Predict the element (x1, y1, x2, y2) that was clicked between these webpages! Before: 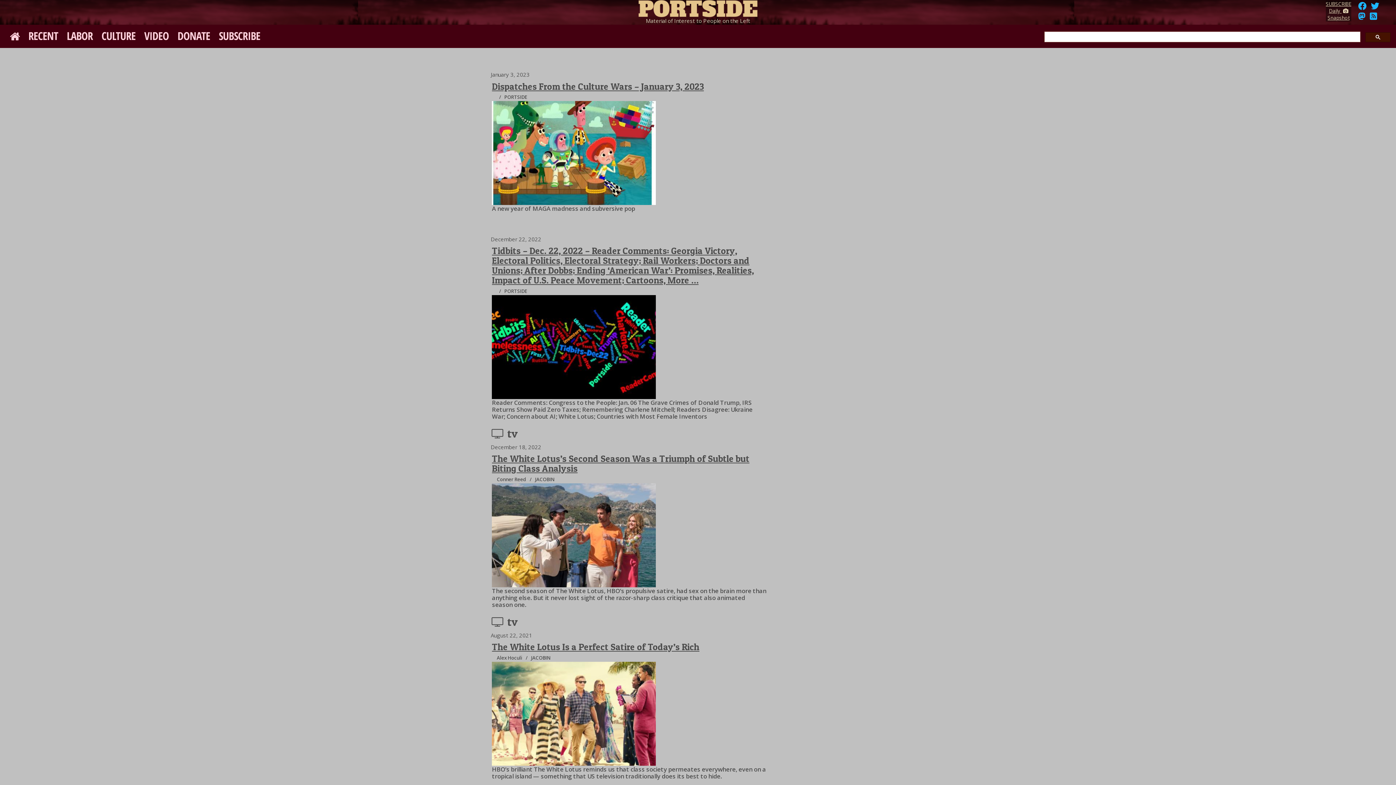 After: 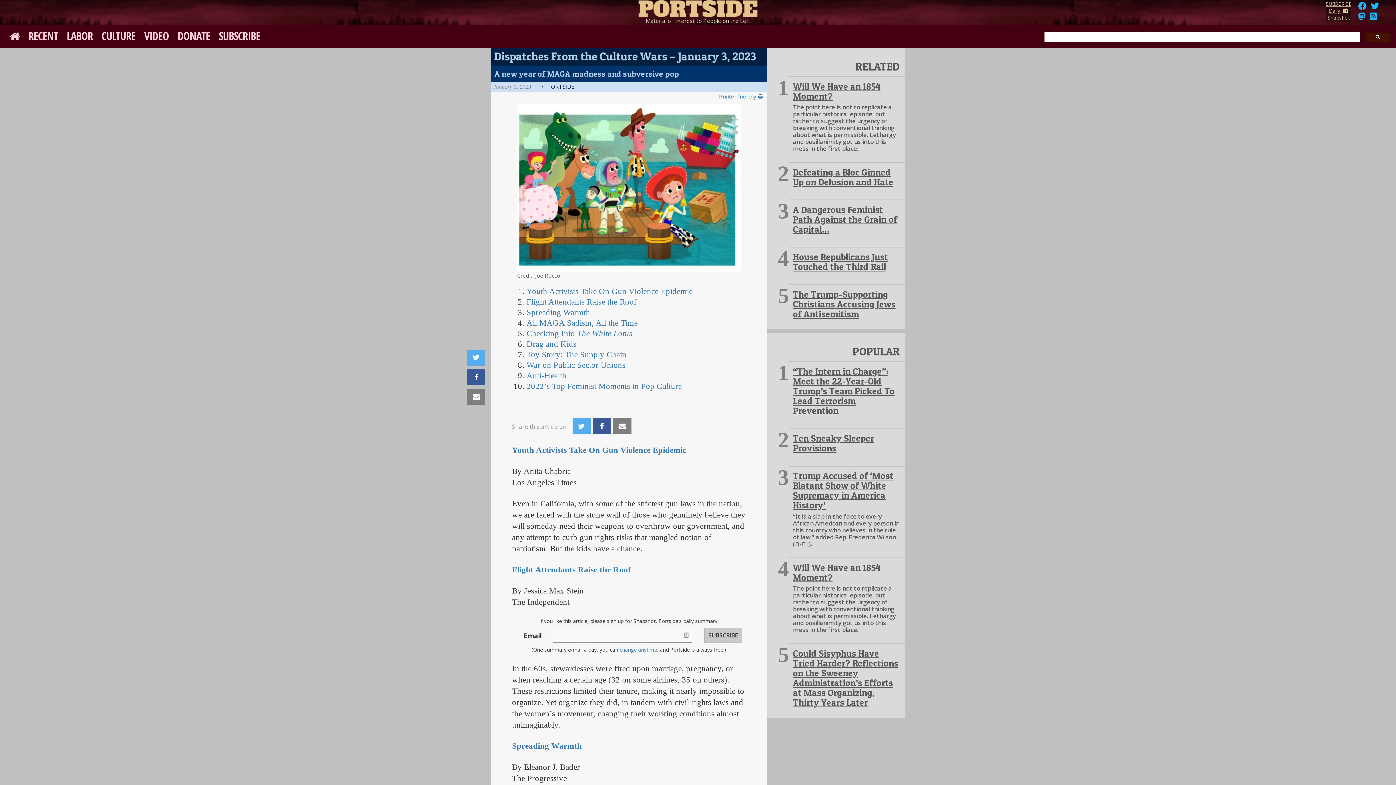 Action: bbox: (492, 80, 704, 91) label: Dispatches From the Culture Wars – January 3, 2023